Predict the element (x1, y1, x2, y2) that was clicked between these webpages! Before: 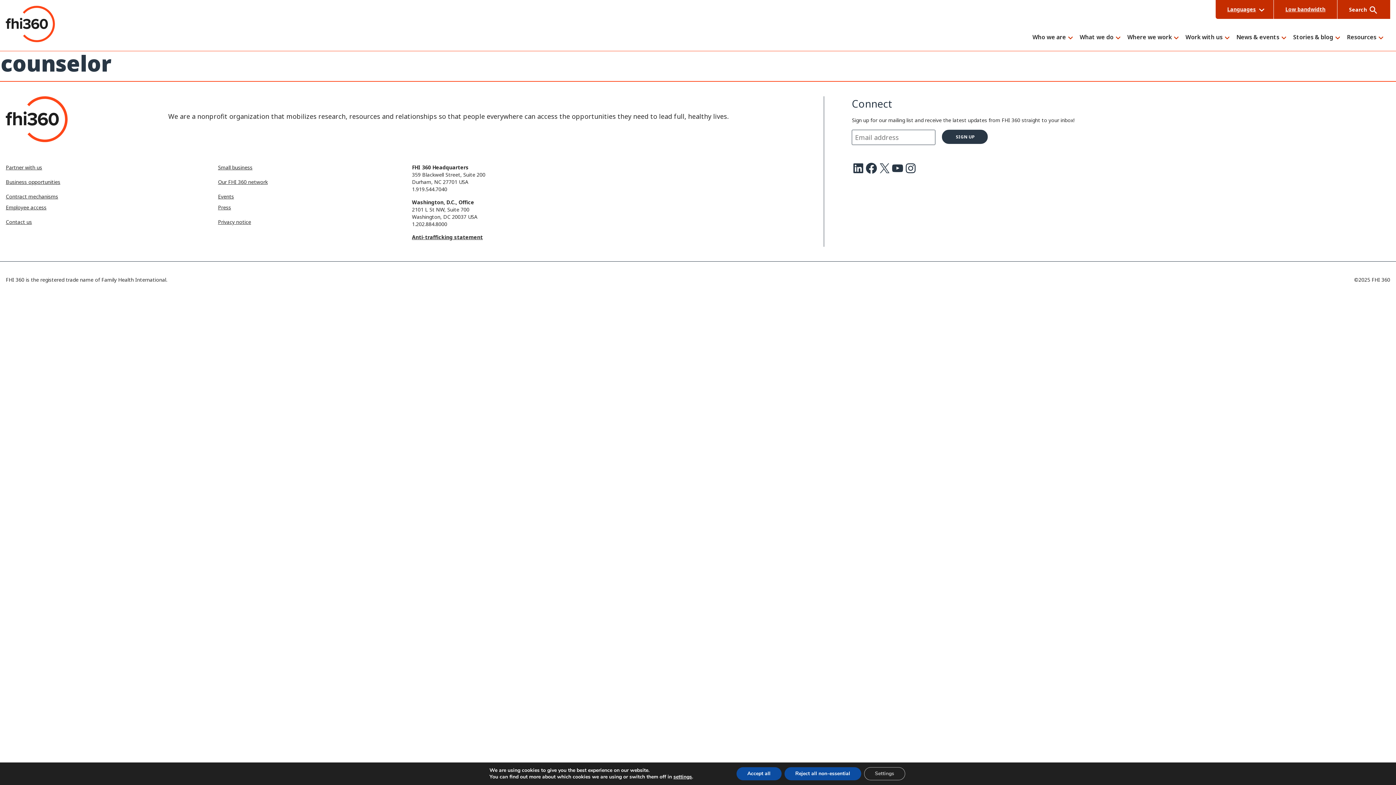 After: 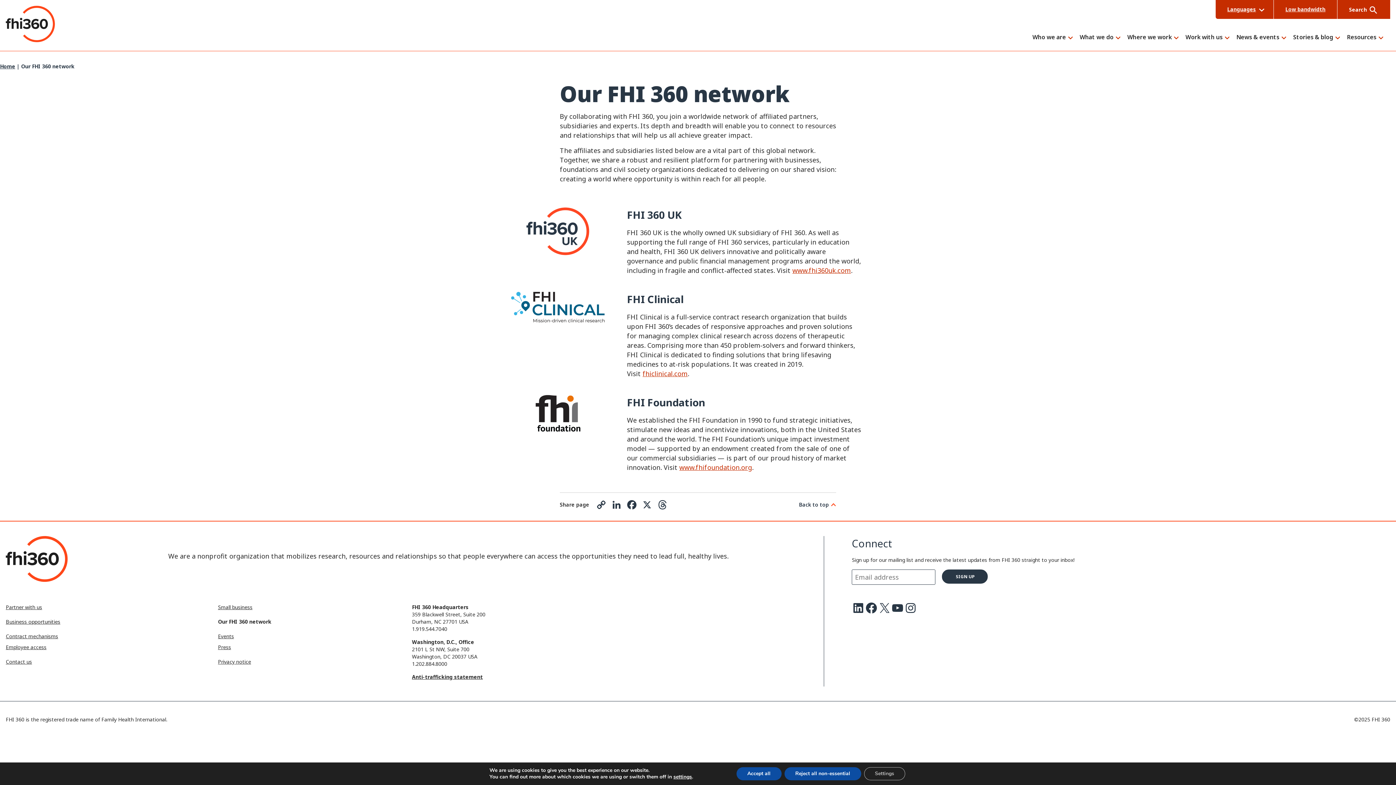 Action: label: Our FHI 360 network bbox: (218, 178, 267, 185)